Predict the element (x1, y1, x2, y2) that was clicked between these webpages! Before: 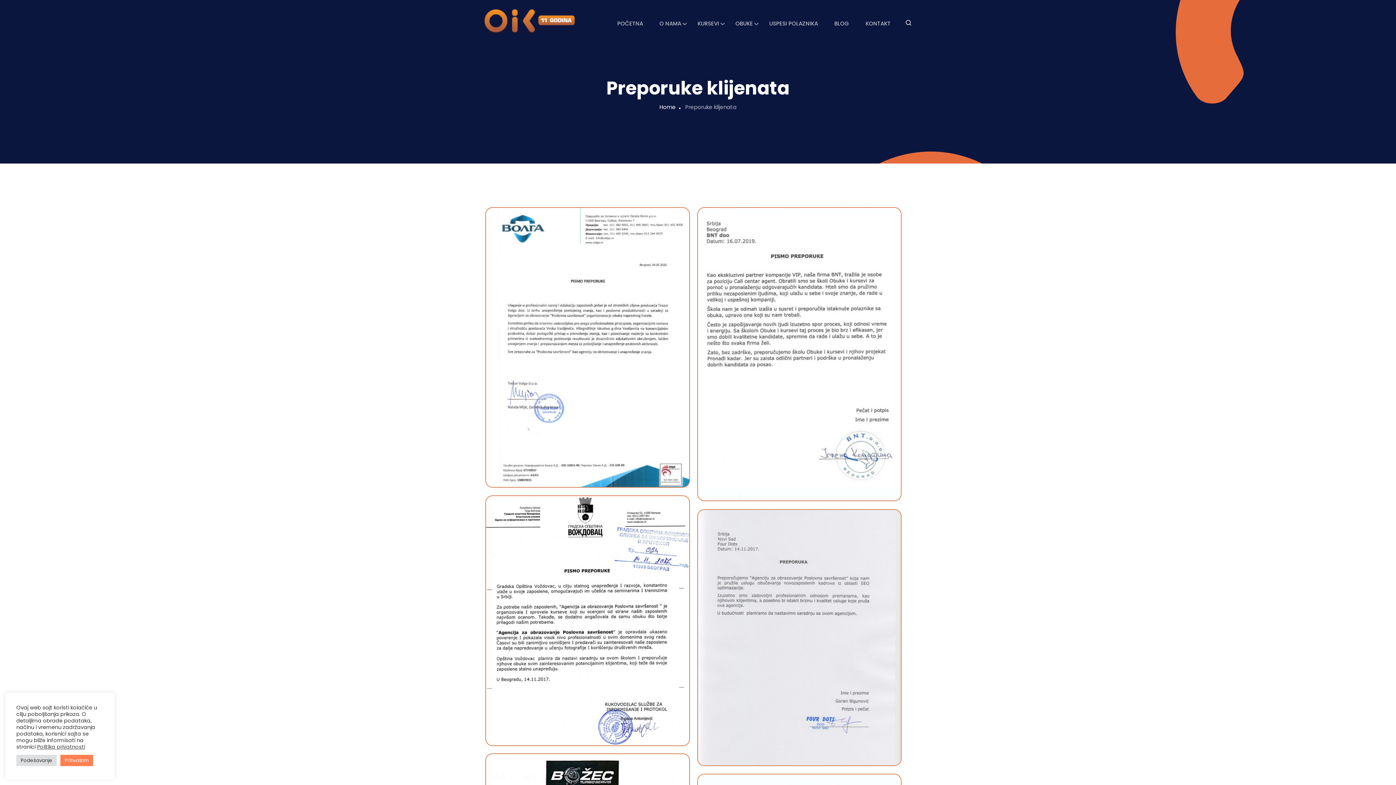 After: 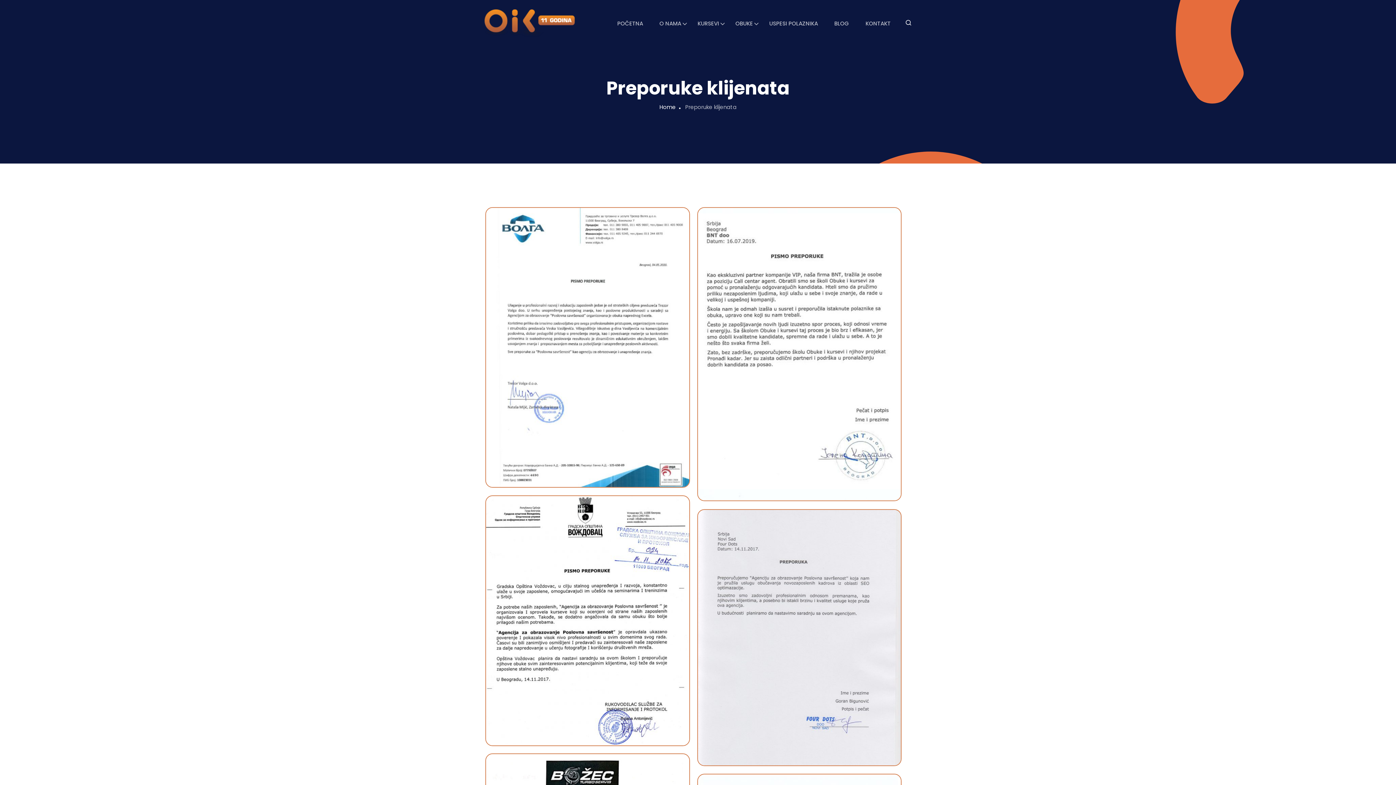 Action: label: Prihvatam bbox: (60, 755, 93, 766)